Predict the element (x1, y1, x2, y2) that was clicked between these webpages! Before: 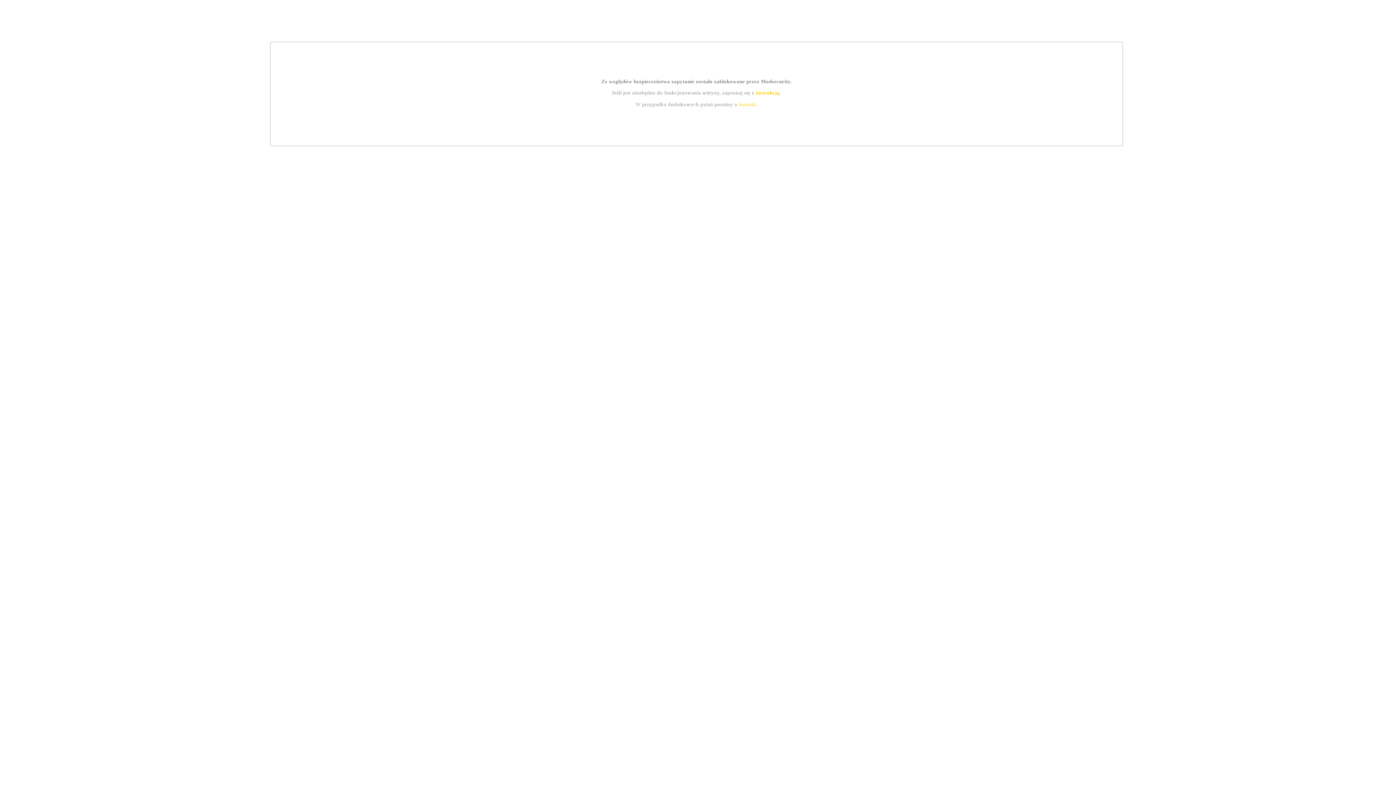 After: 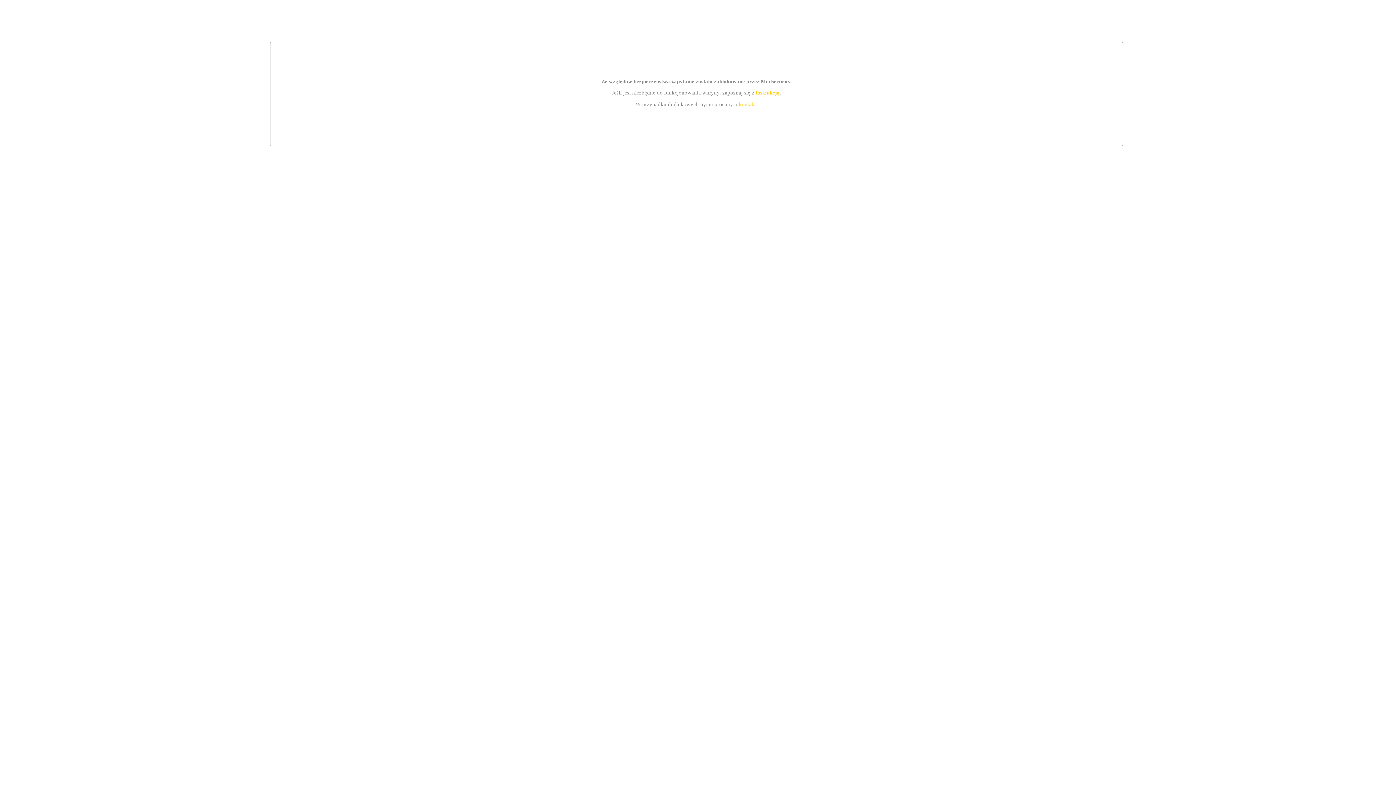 Action: label: instrukcją bbox: (755, 89, 779, 95)